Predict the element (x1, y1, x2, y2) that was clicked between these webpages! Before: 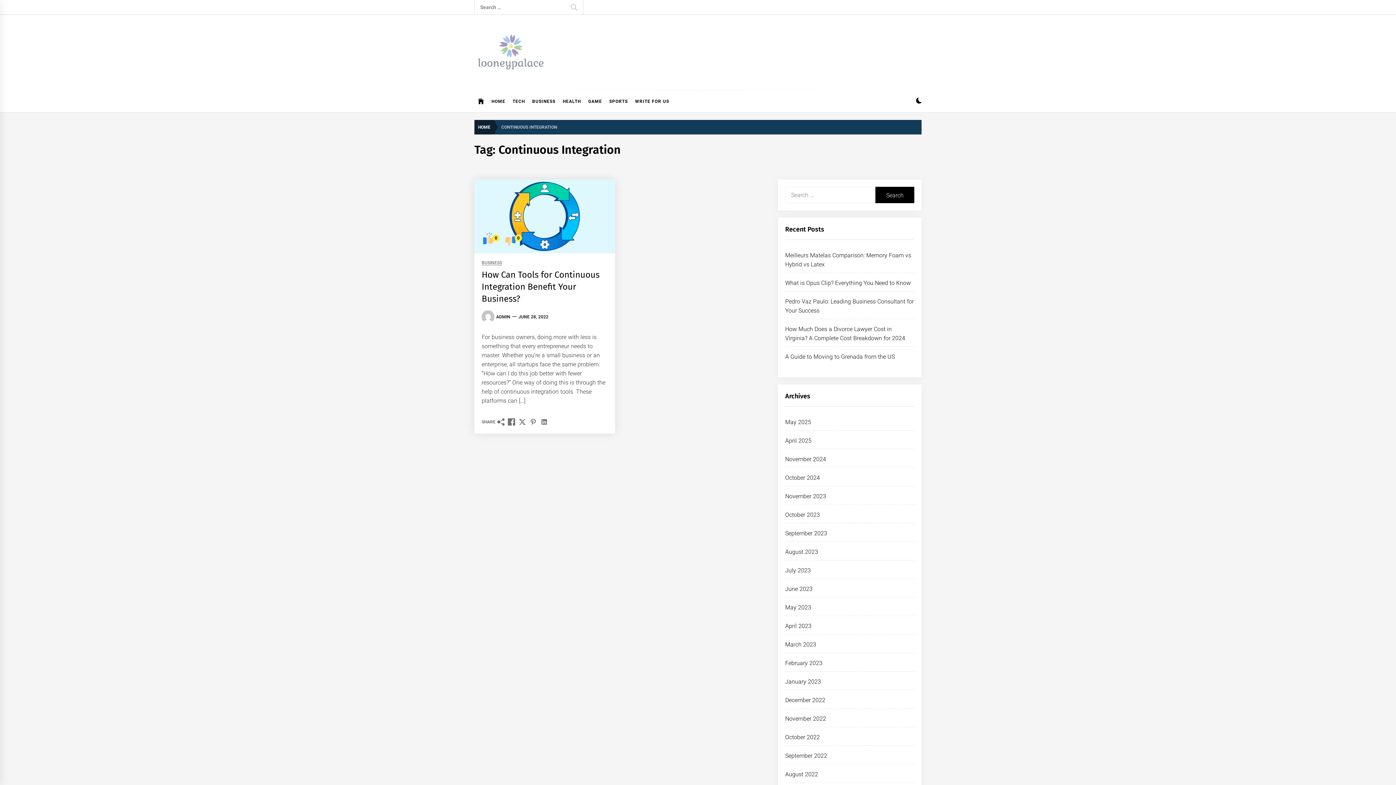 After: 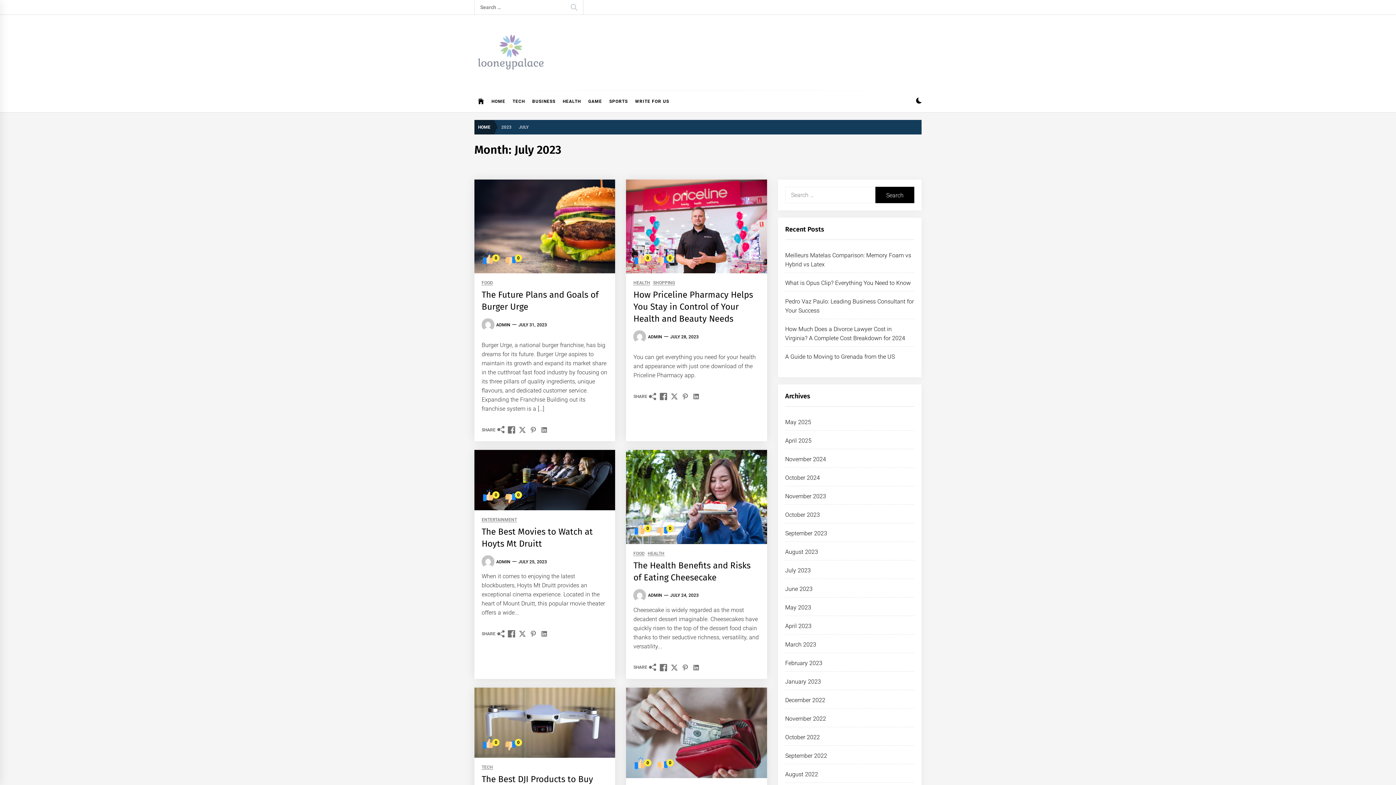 Action: bbox: (785, 567, 810, 574) label: July 2023